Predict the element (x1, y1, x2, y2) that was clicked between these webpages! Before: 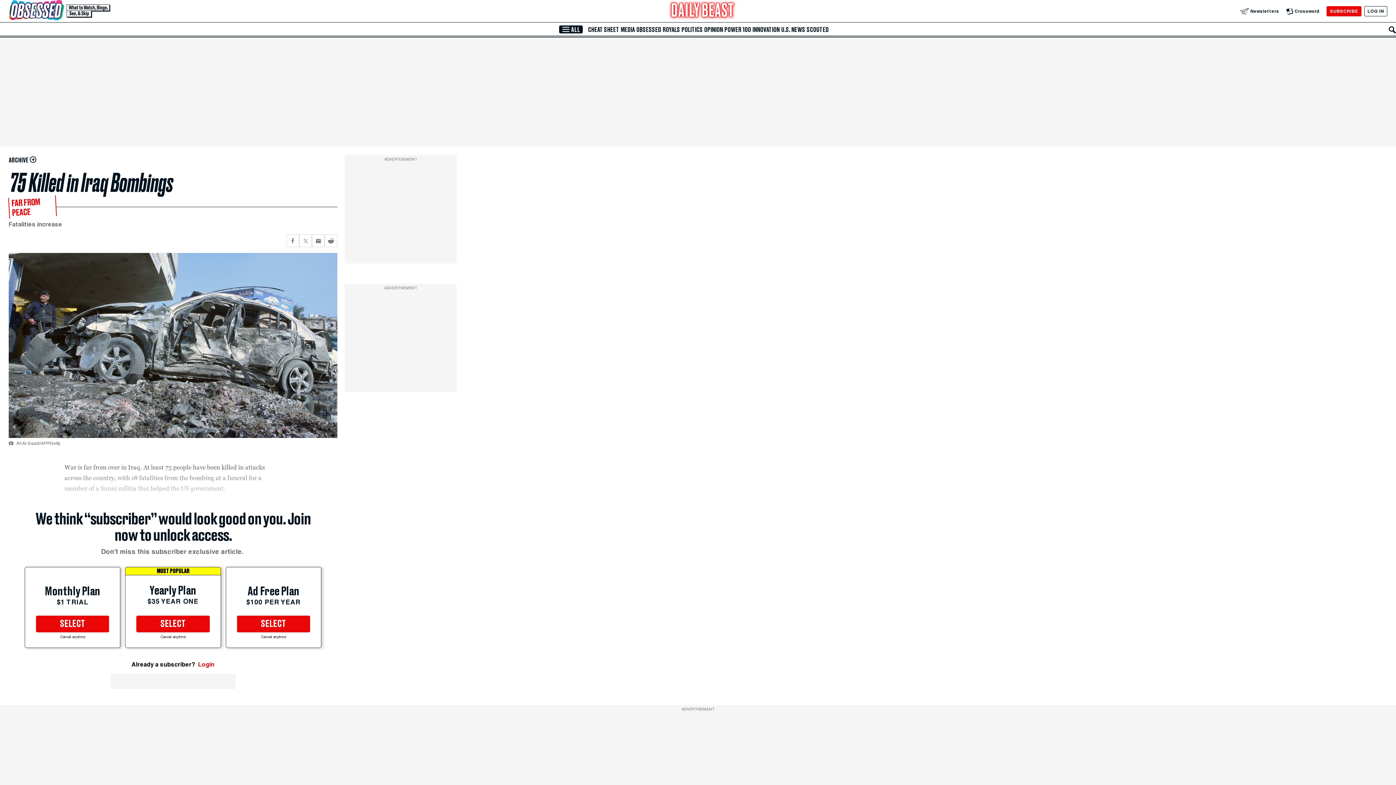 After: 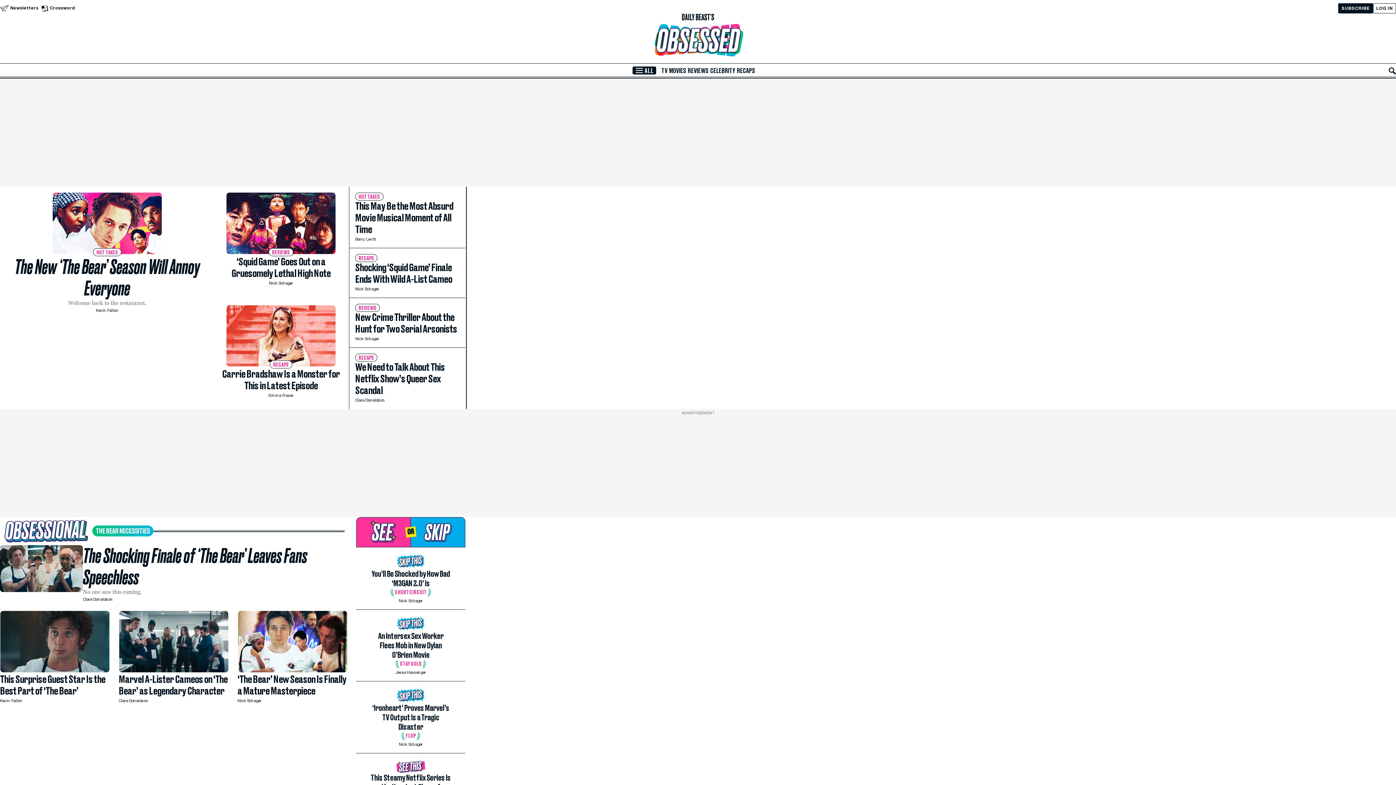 Action: label: OBSESSED bbox: (635, 26, 662, 33)